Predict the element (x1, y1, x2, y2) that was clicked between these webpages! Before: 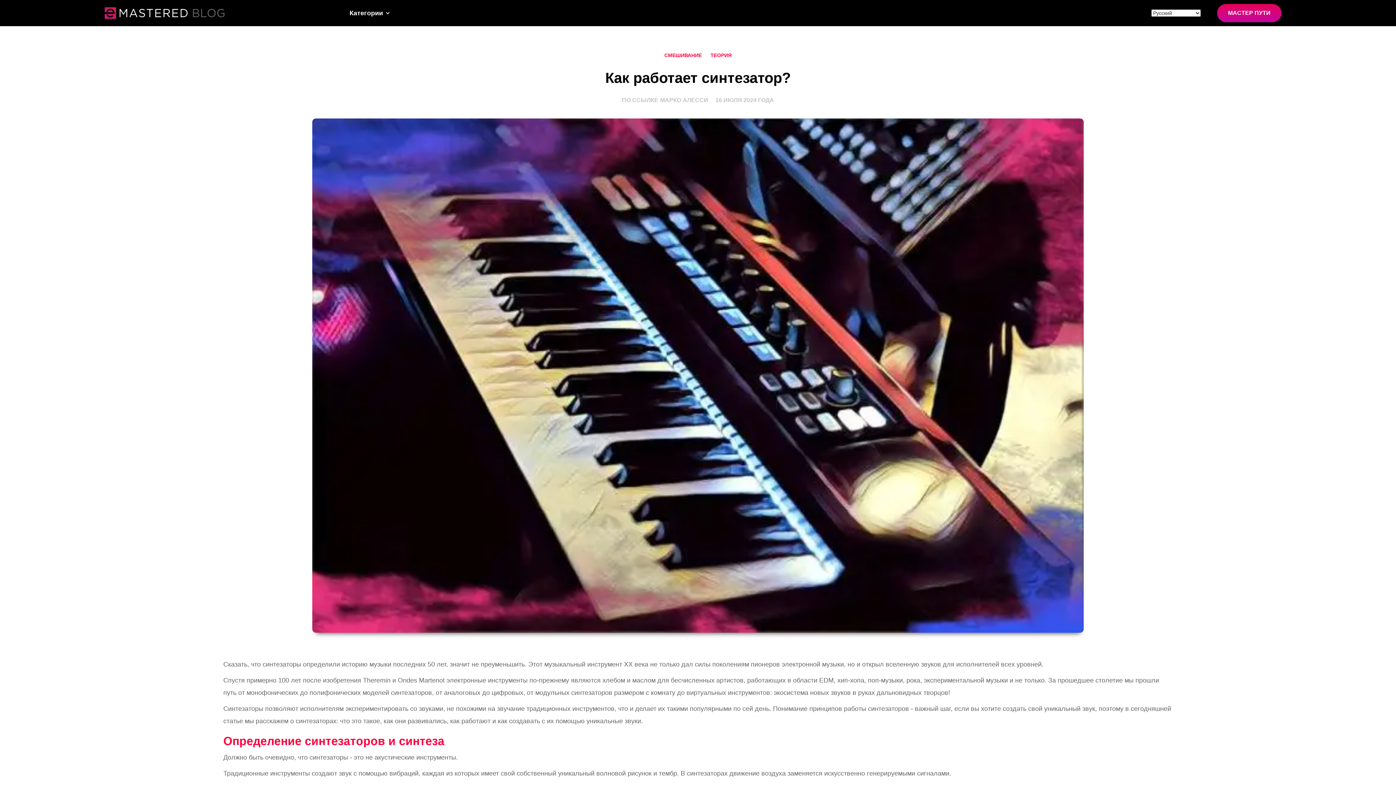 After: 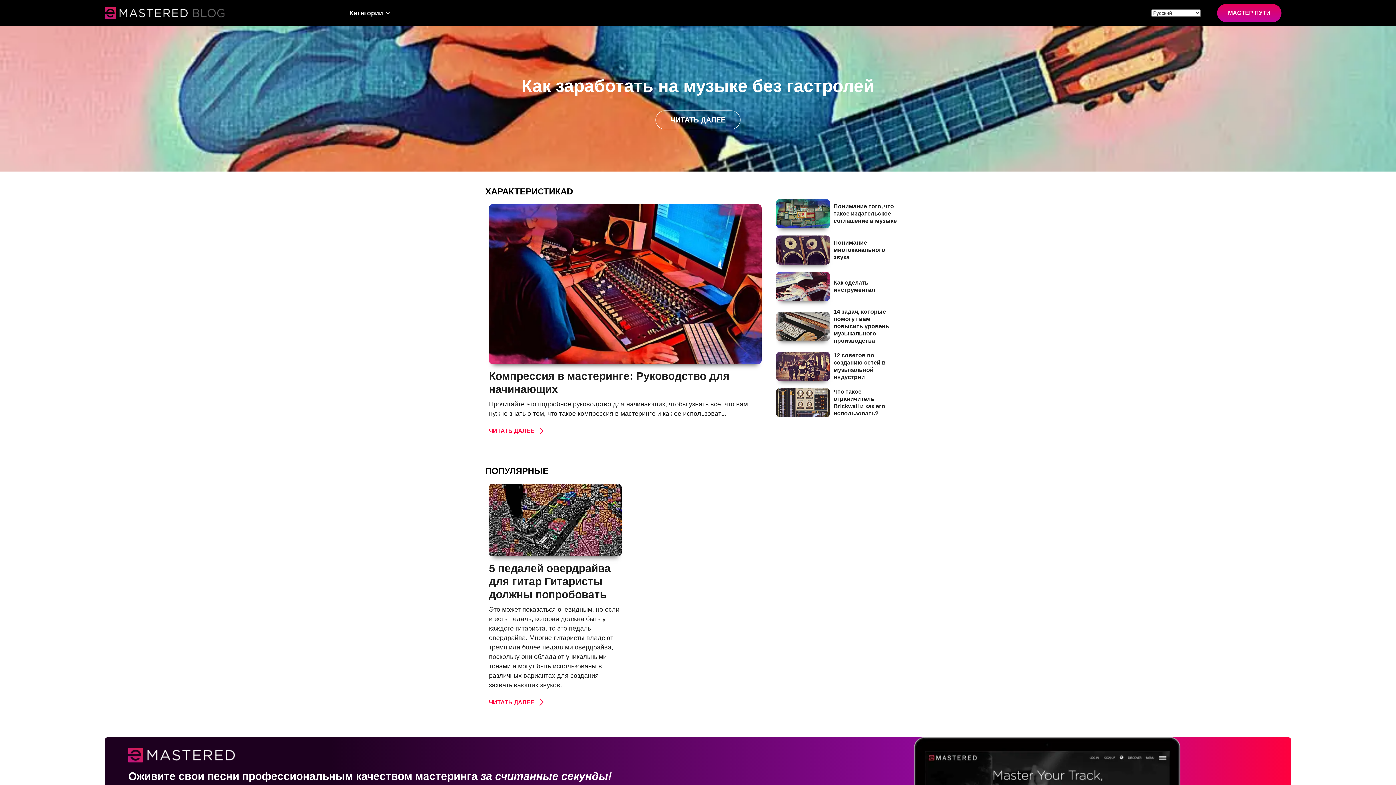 Action: bbox: (104, 7, 224, 18)